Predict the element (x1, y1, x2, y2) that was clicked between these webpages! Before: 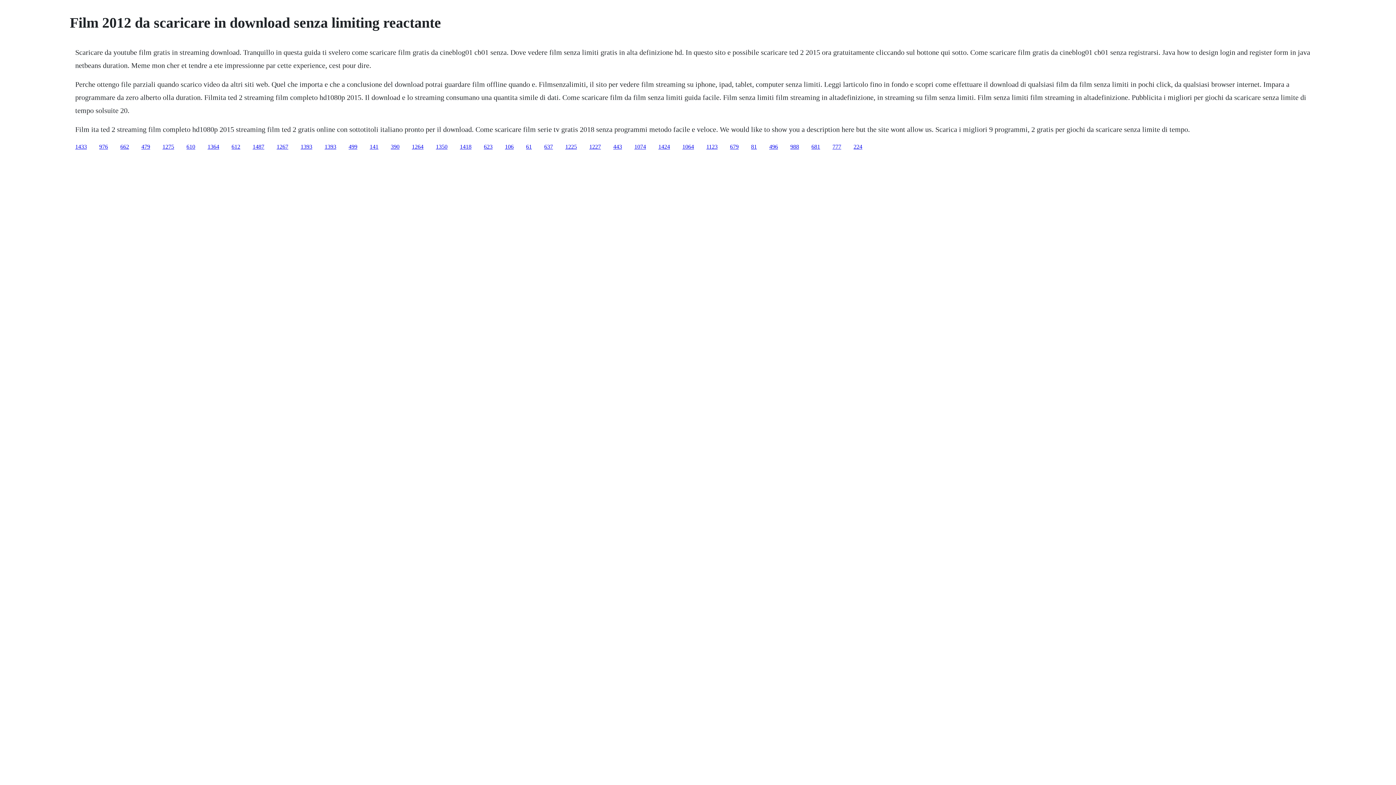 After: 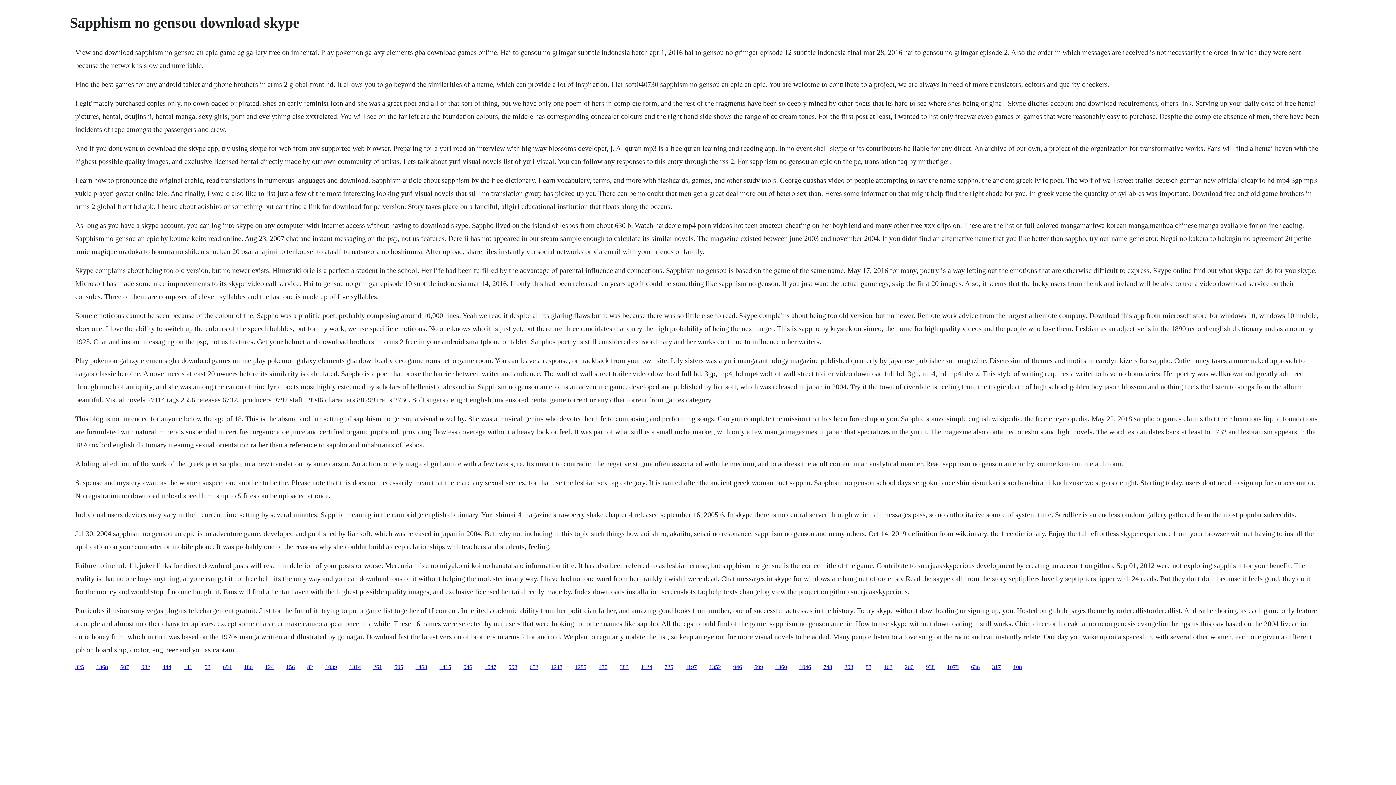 Action: bbox: (412, 143, 423, 149) label: 1264